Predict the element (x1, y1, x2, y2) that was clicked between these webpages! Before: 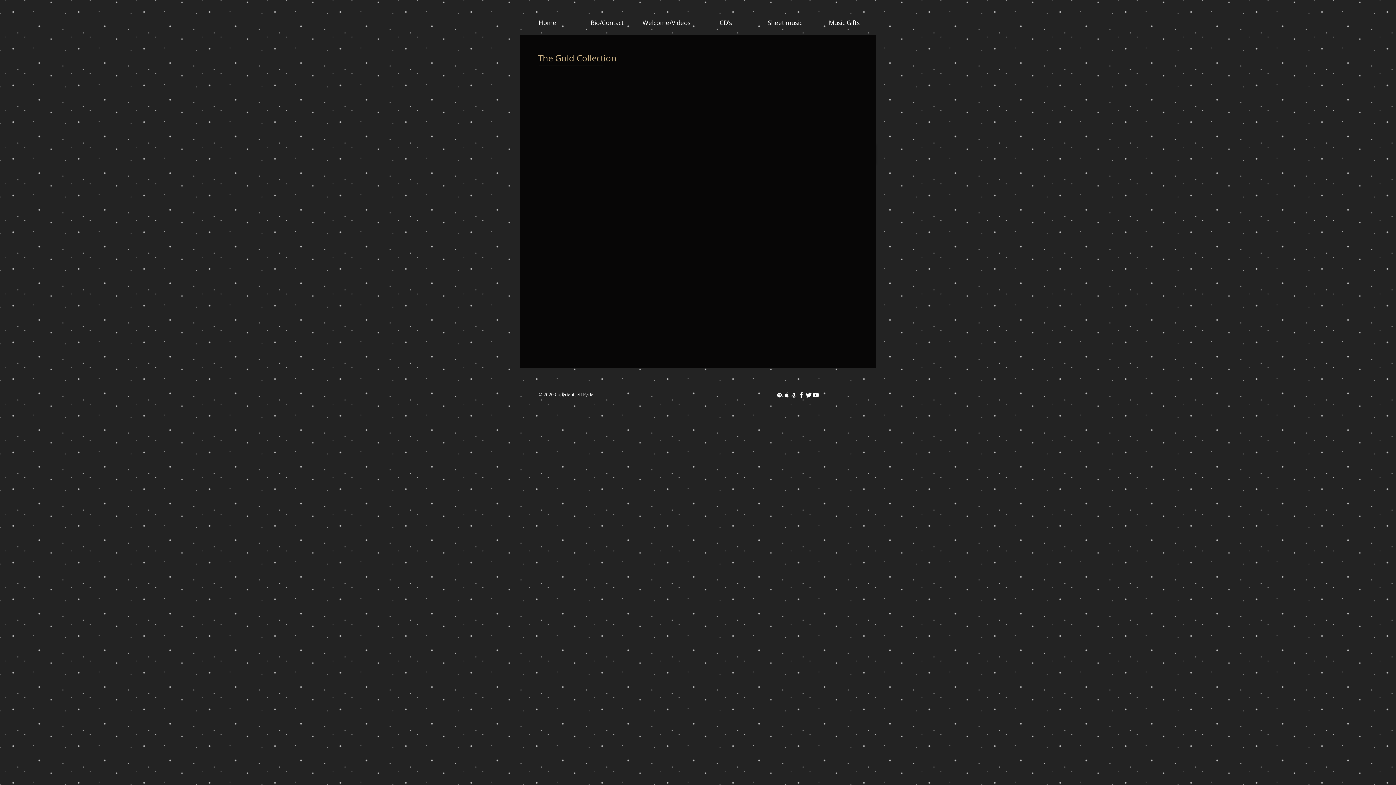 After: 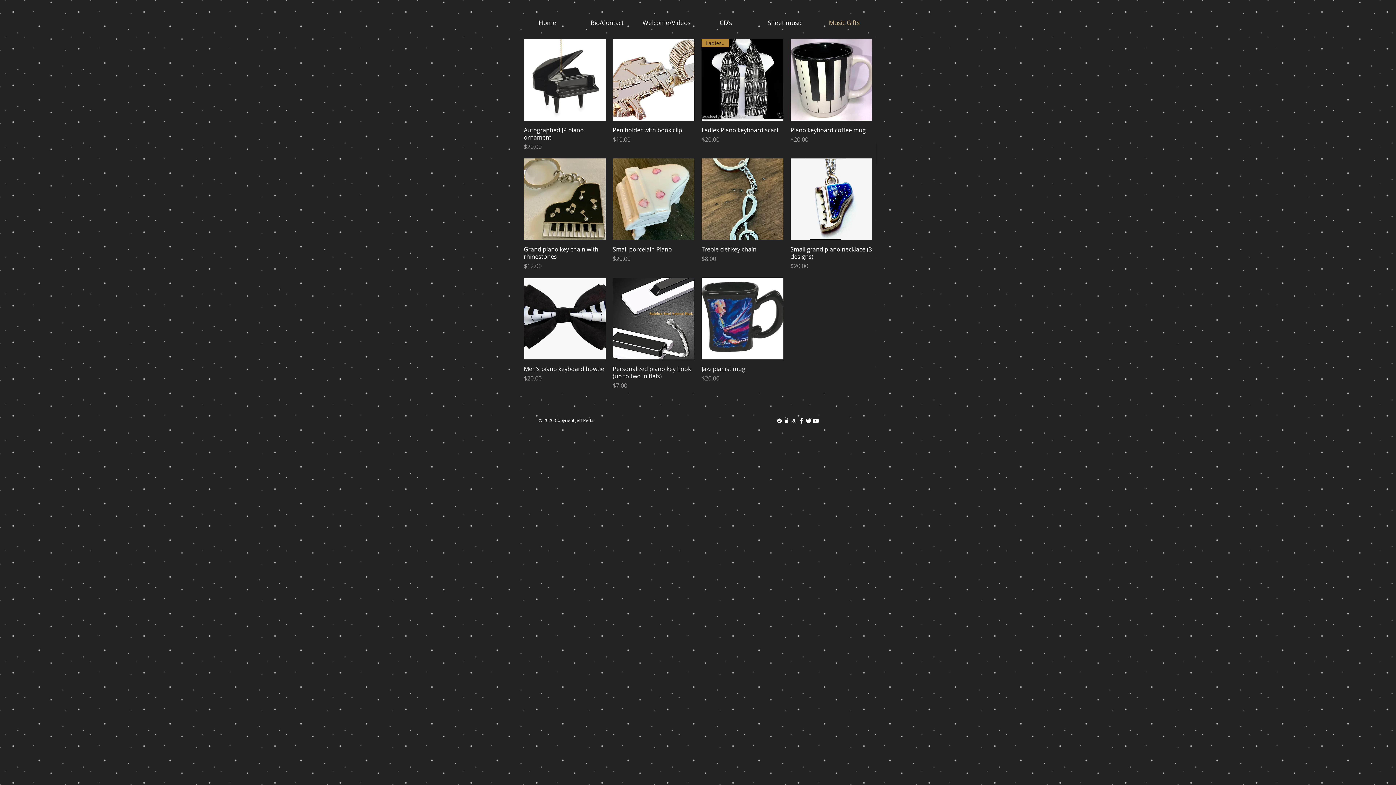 Action: label: Music Gifts bbox: (814, 17, 874, 28)